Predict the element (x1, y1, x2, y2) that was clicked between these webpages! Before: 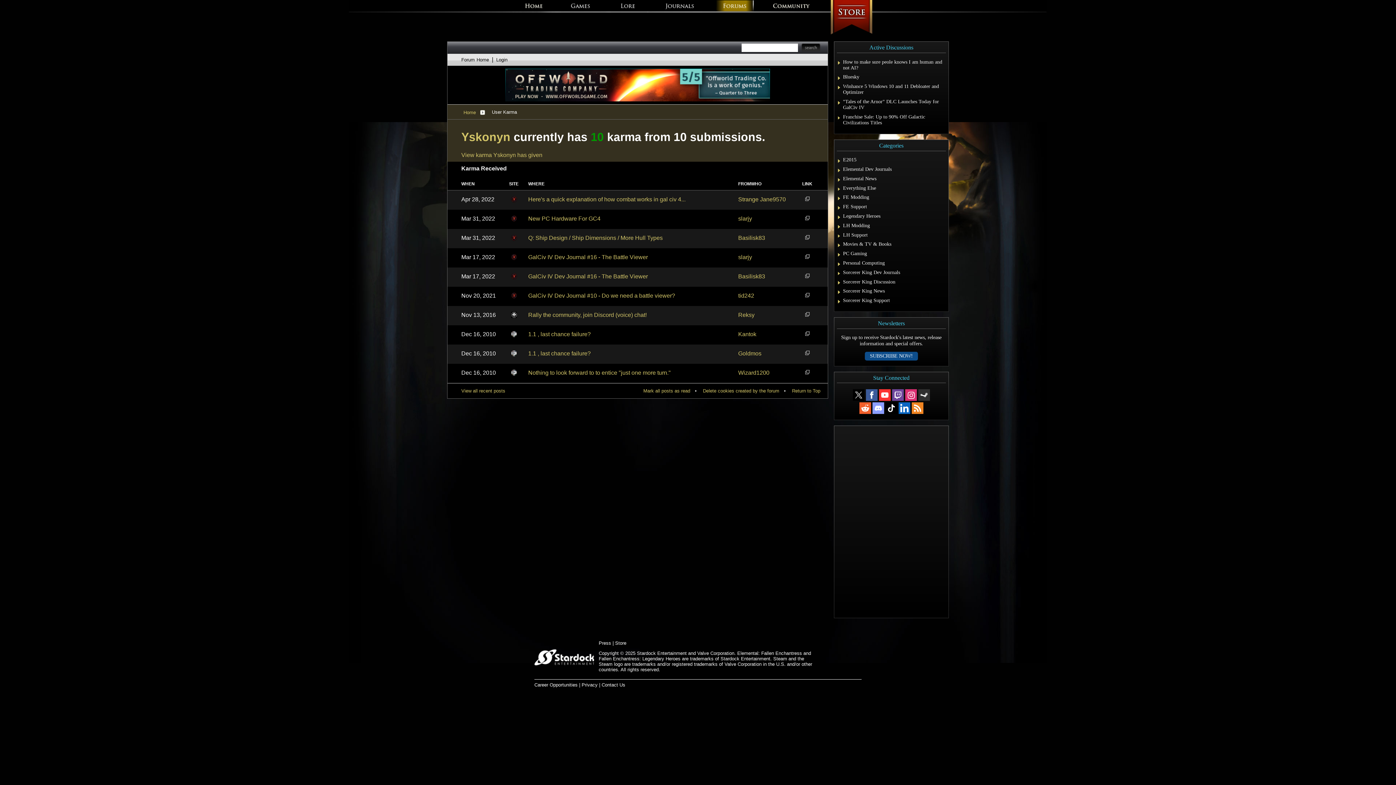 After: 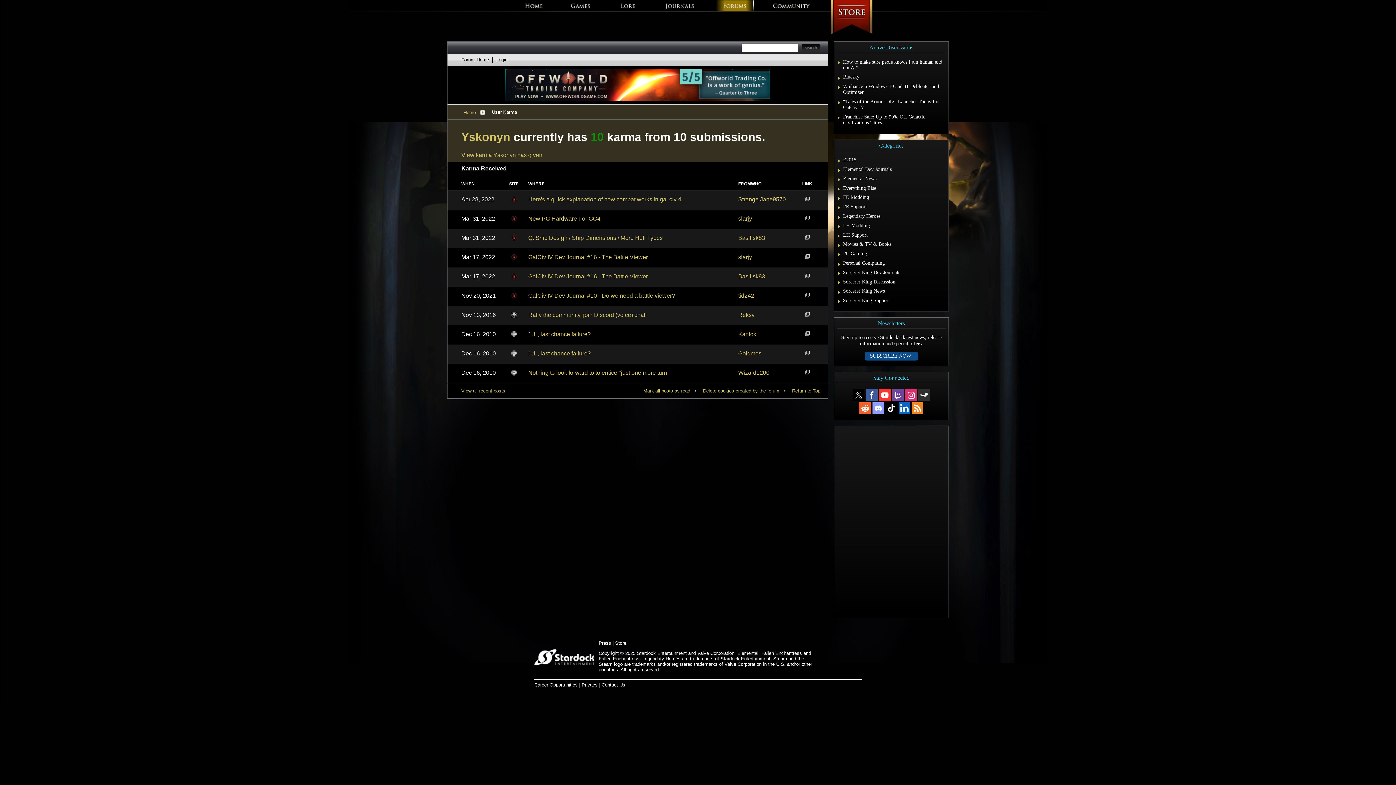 Action: label: SUBSCRIBE NOW! bbox: (865, 352, 918, 360)